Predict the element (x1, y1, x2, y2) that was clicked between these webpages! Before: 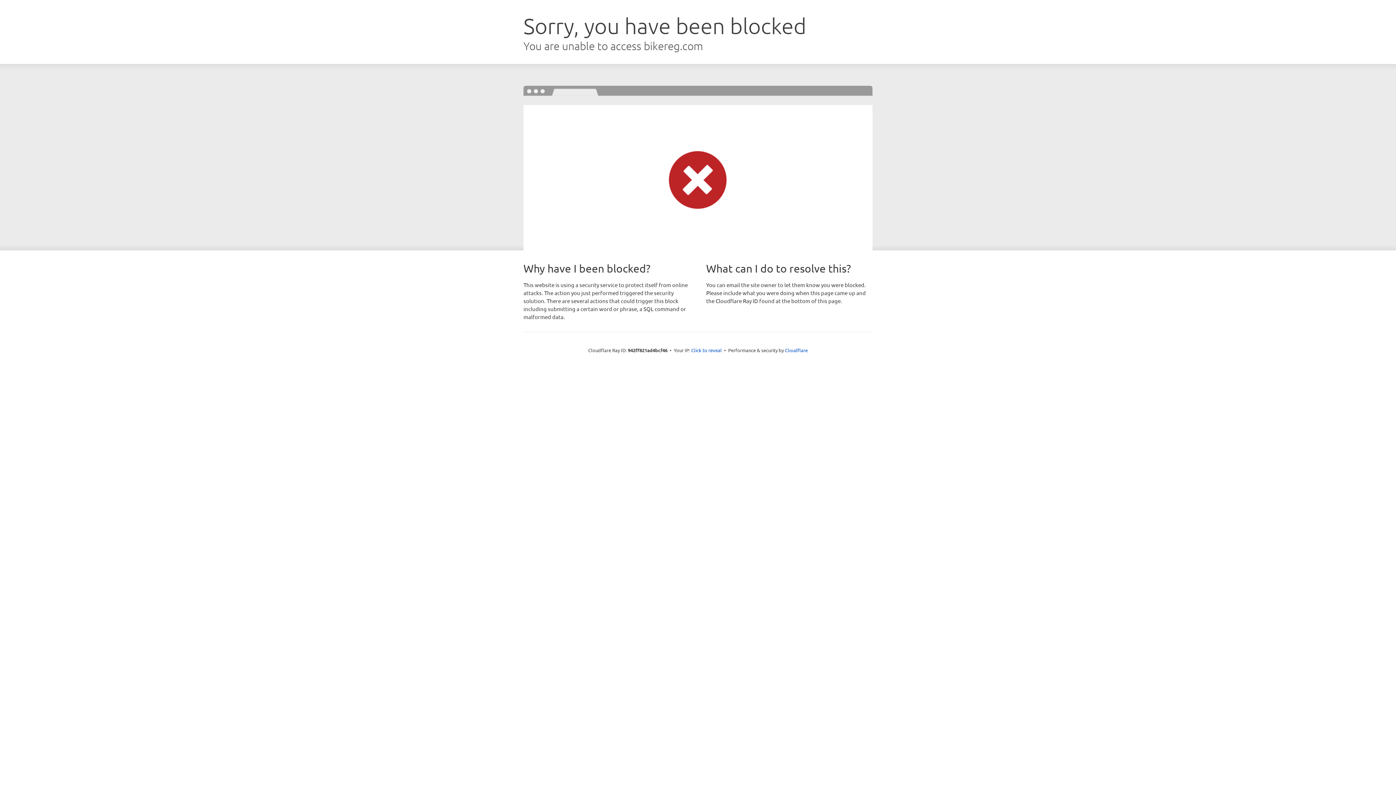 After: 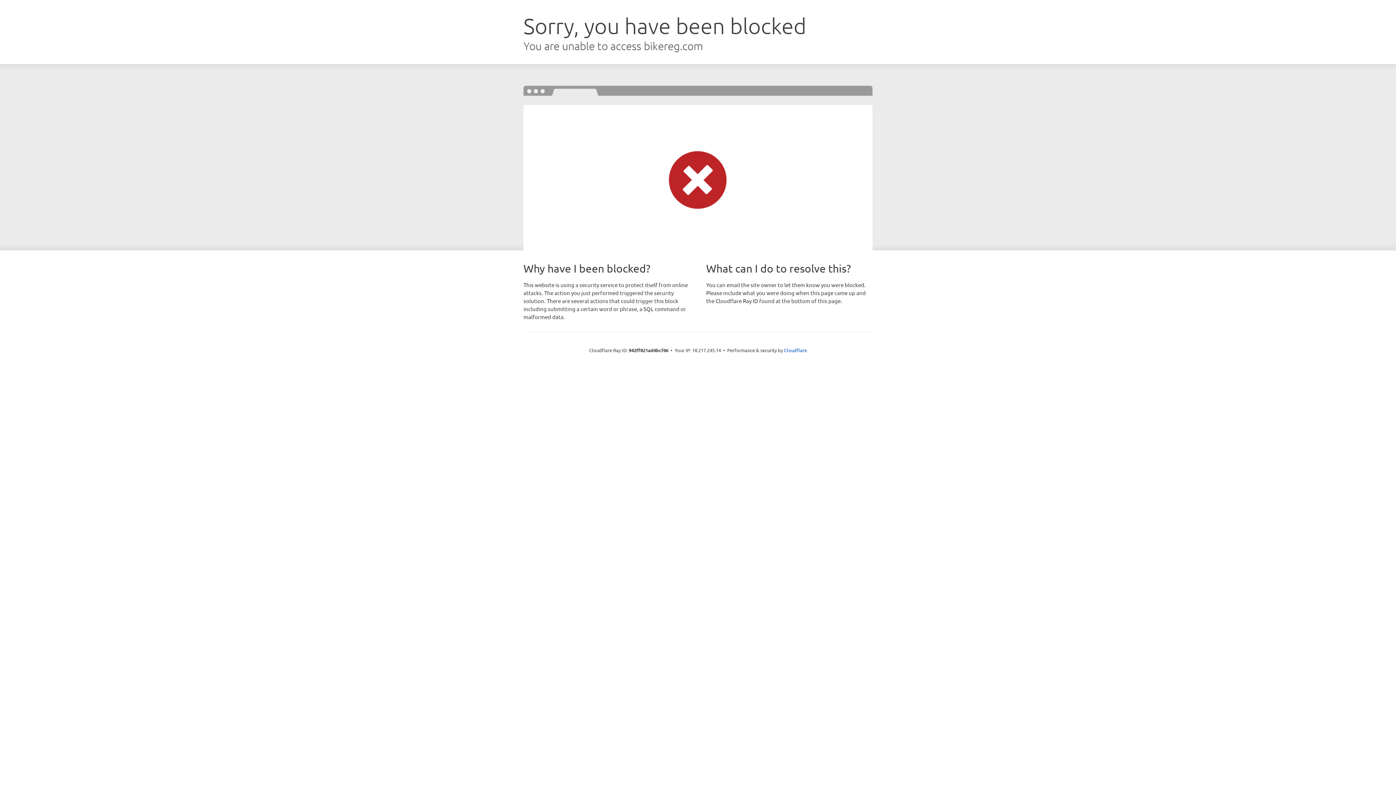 Action: bbox: (691, 346, 722, 353) label: Click to reveal